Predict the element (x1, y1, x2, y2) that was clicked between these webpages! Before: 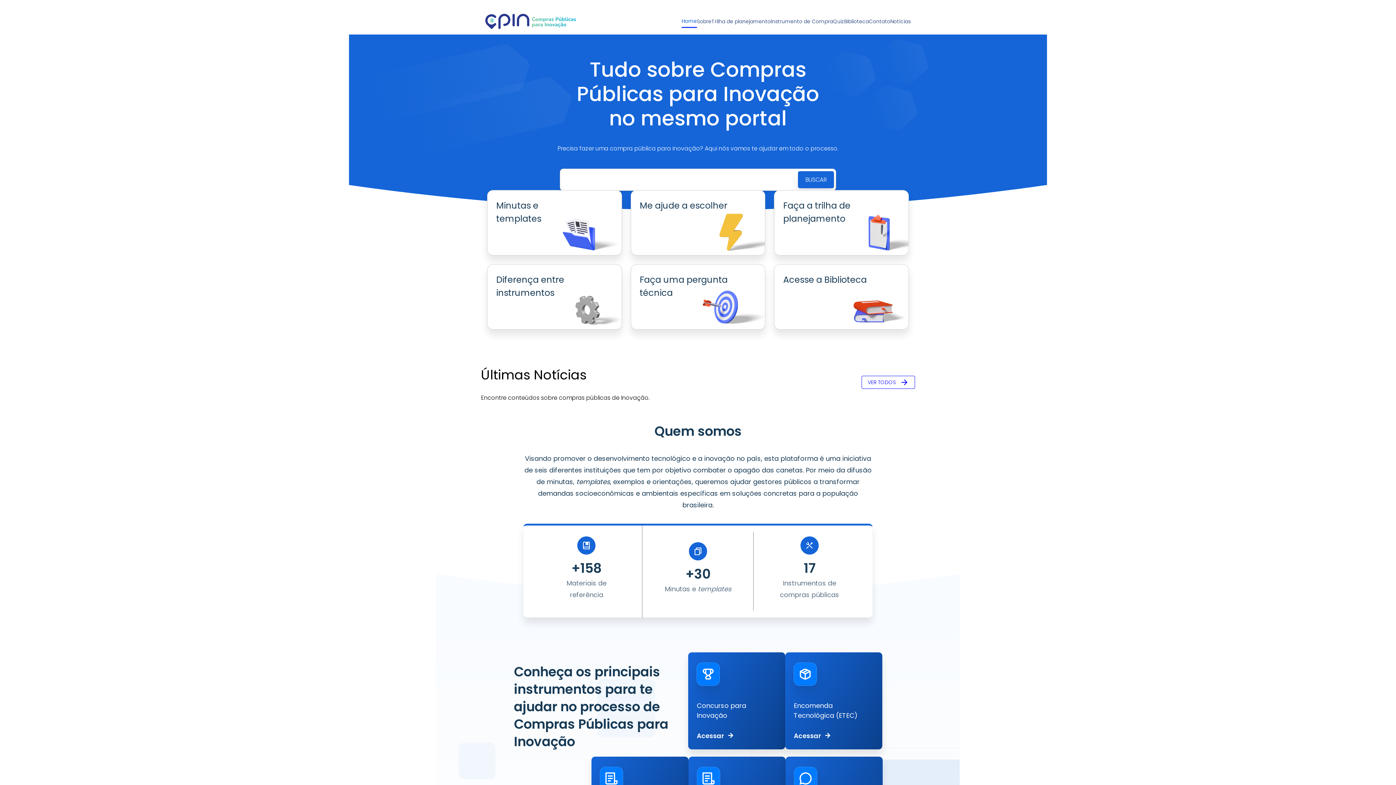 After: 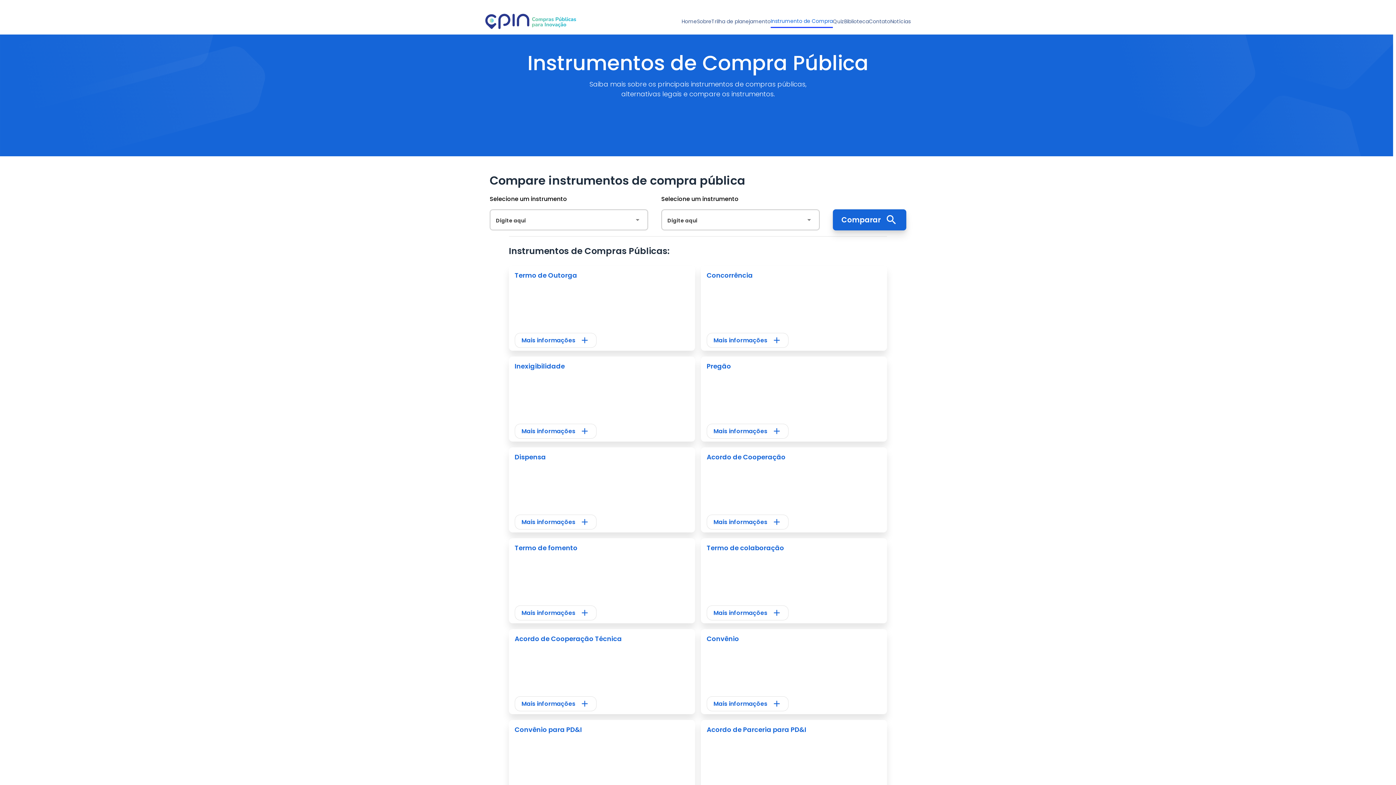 Action: label: Instrumento de Compra bbox: (770, 17, 833, 27)